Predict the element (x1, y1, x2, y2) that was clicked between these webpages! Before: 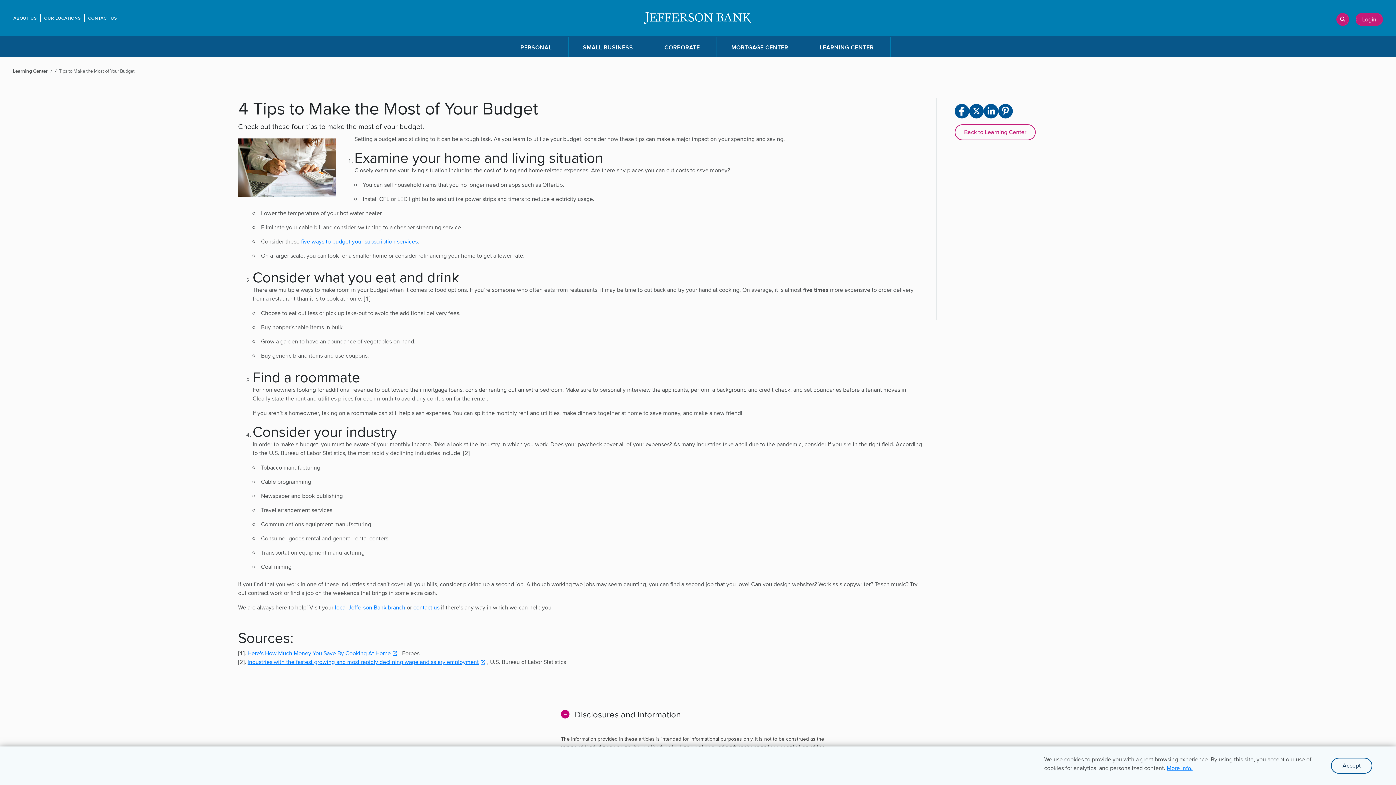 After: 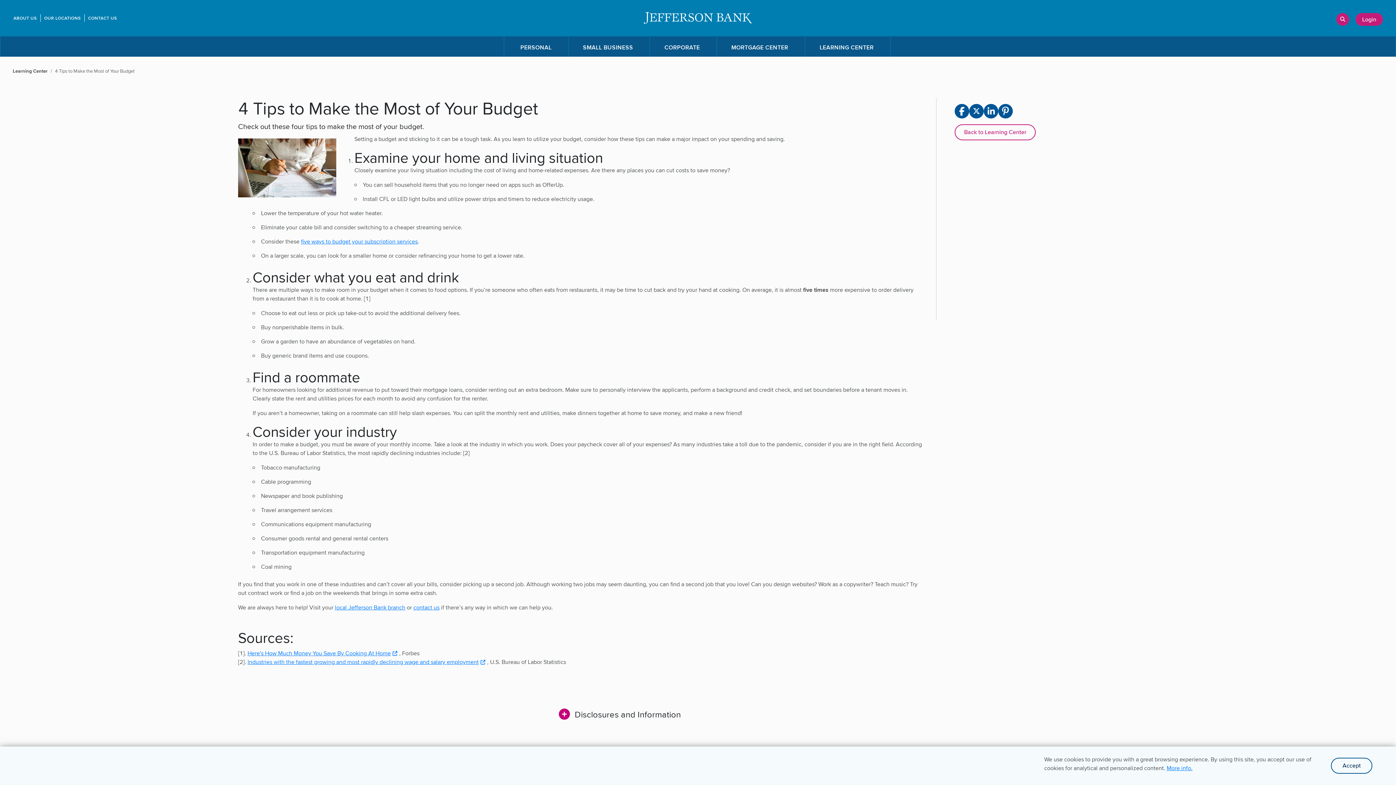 Action: label: Disclosures and Information bbox: (561, 708, 681, 721)